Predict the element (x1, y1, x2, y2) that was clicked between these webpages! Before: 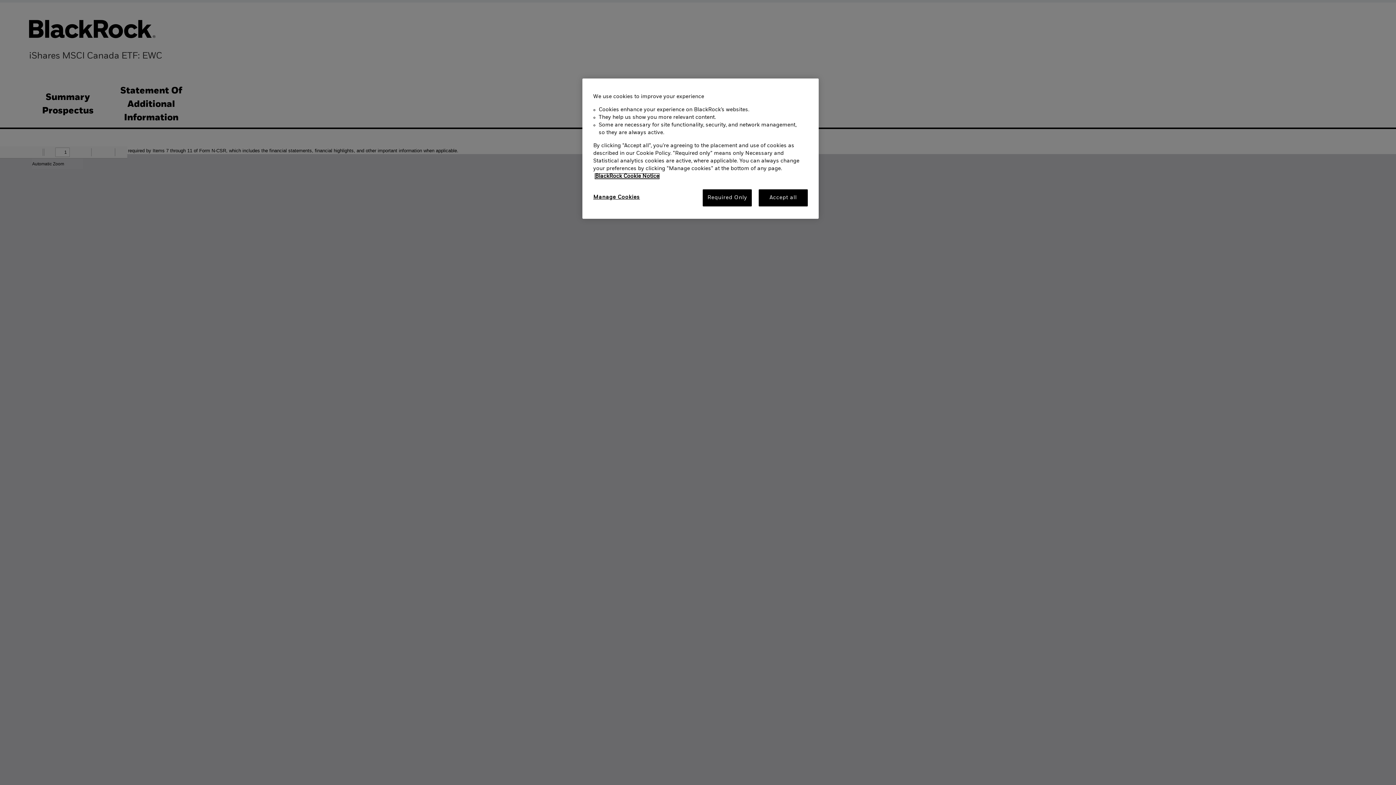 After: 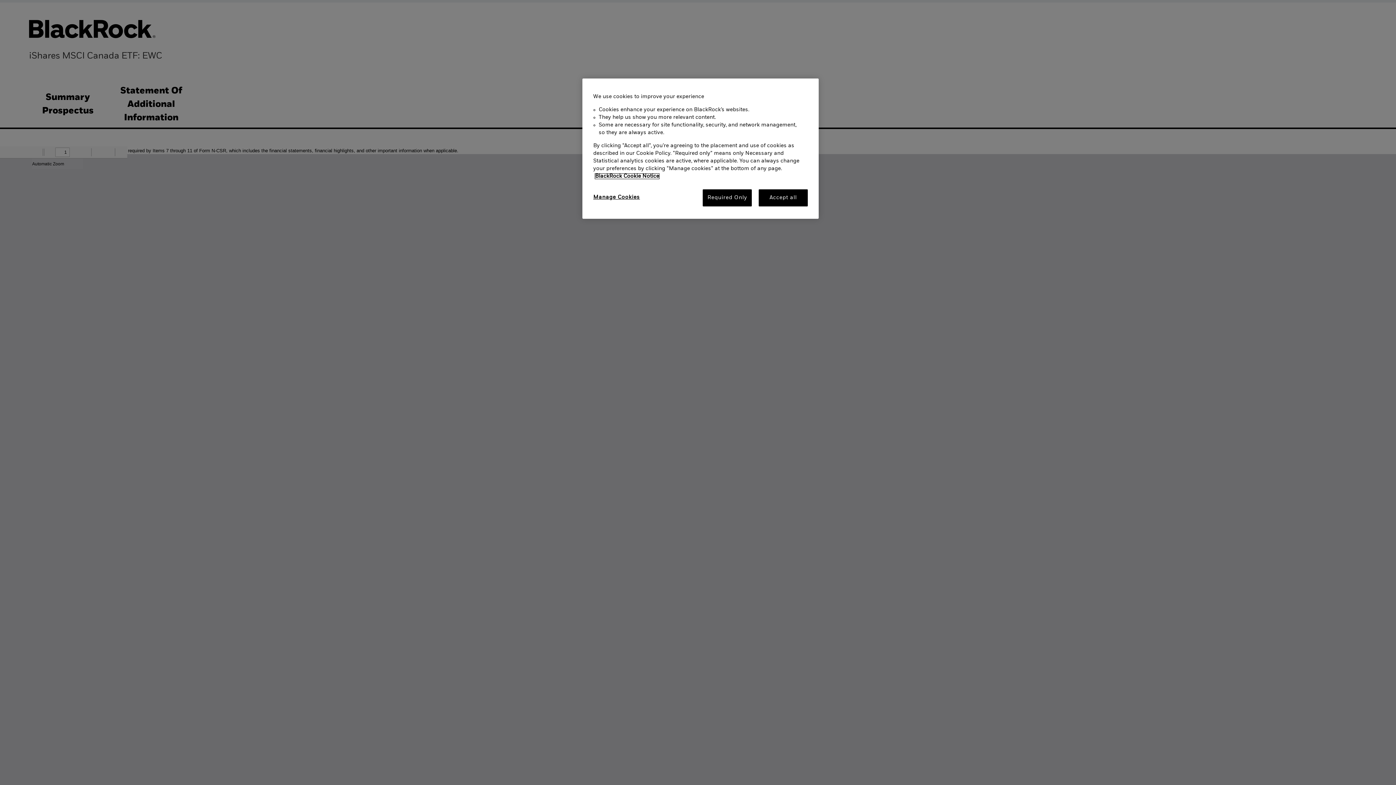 Action: bbox: (595, 173, 659, 178) label: More information about your privacy, opens in a new tab